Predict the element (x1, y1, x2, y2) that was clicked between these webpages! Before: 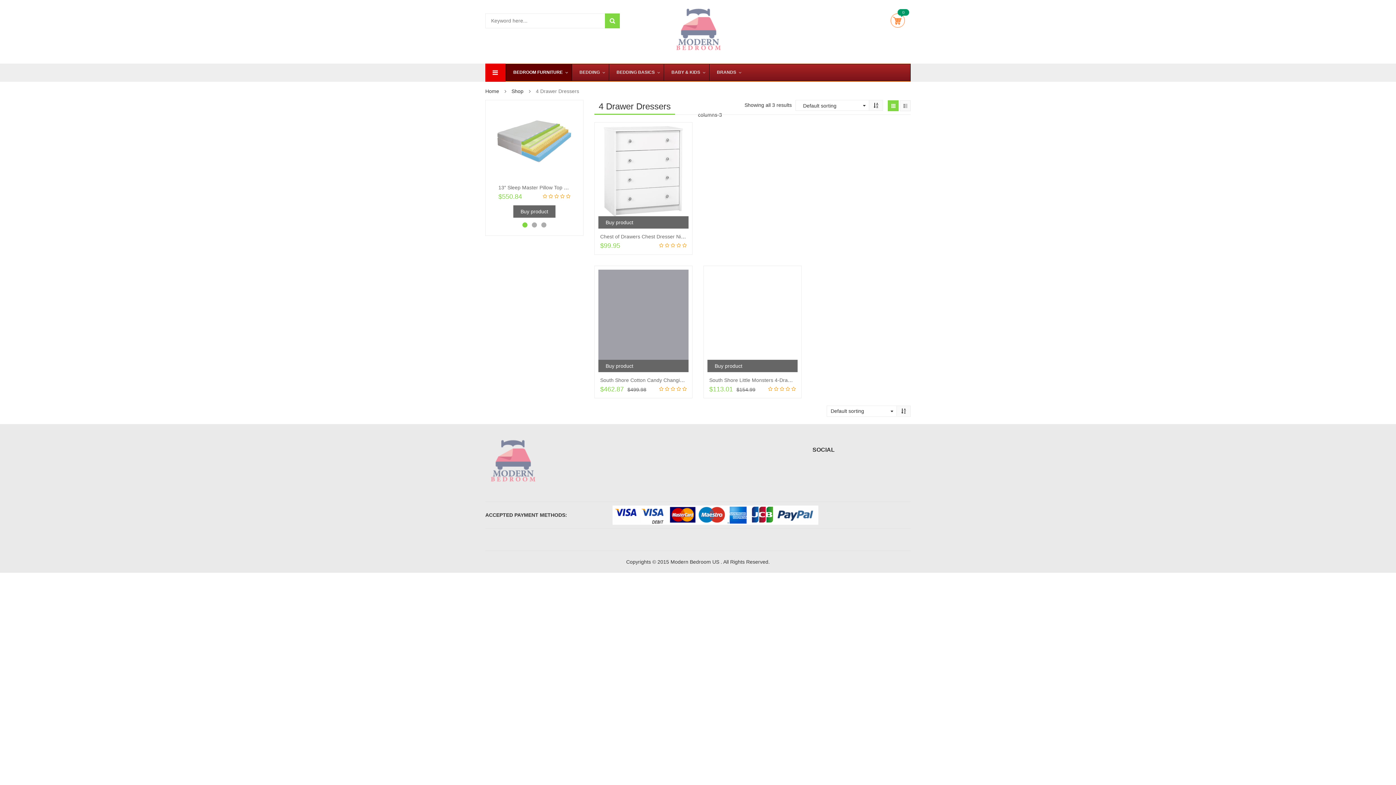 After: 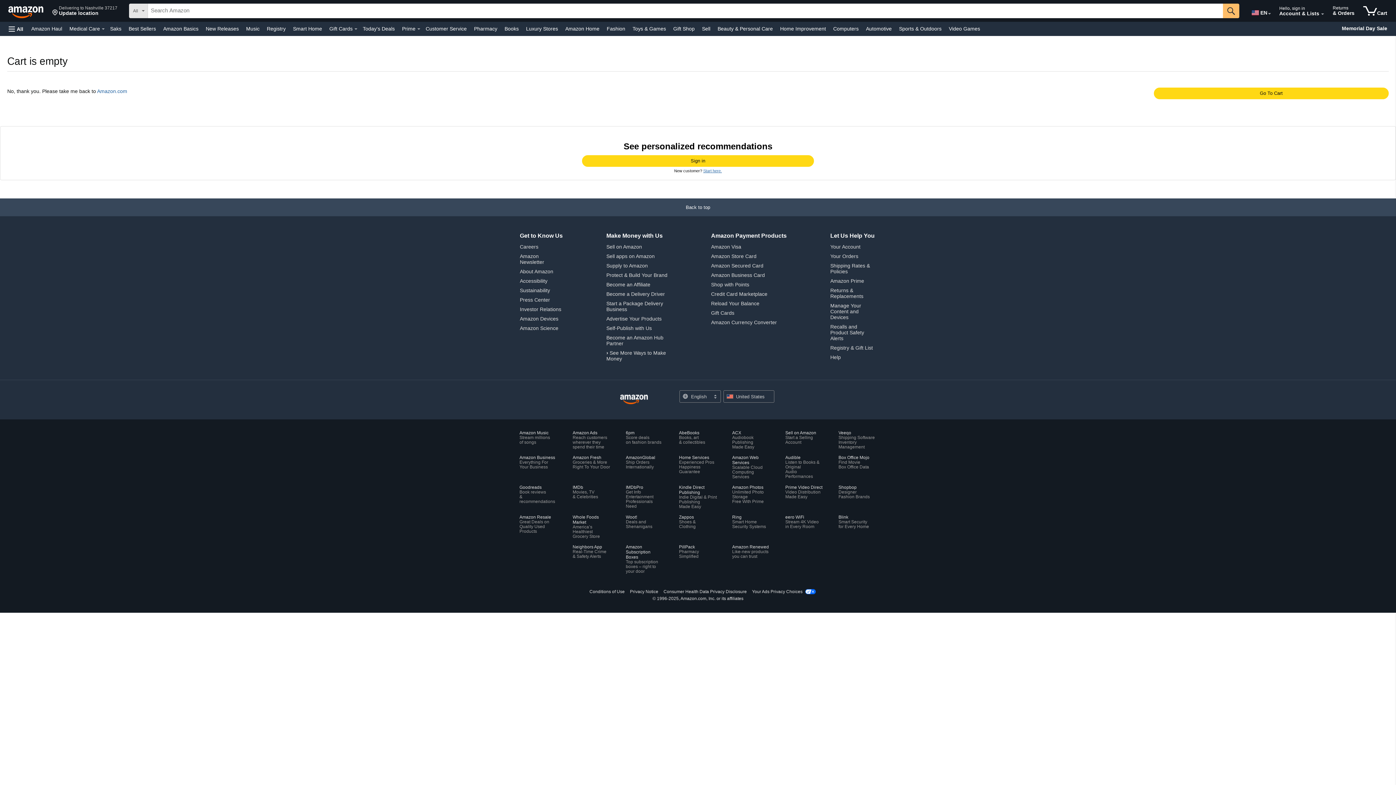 Action: bbox: (707, 359, 797, 372) label: Buy product